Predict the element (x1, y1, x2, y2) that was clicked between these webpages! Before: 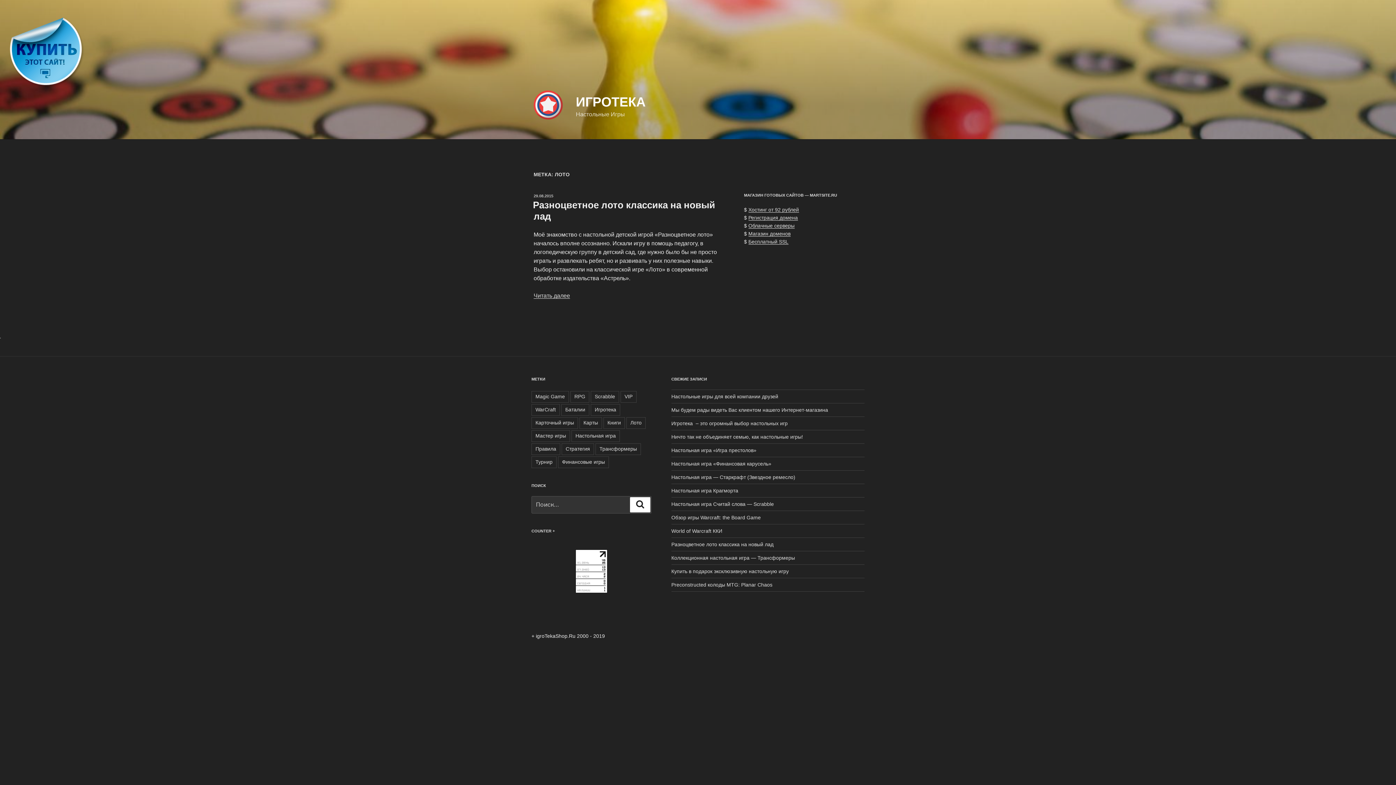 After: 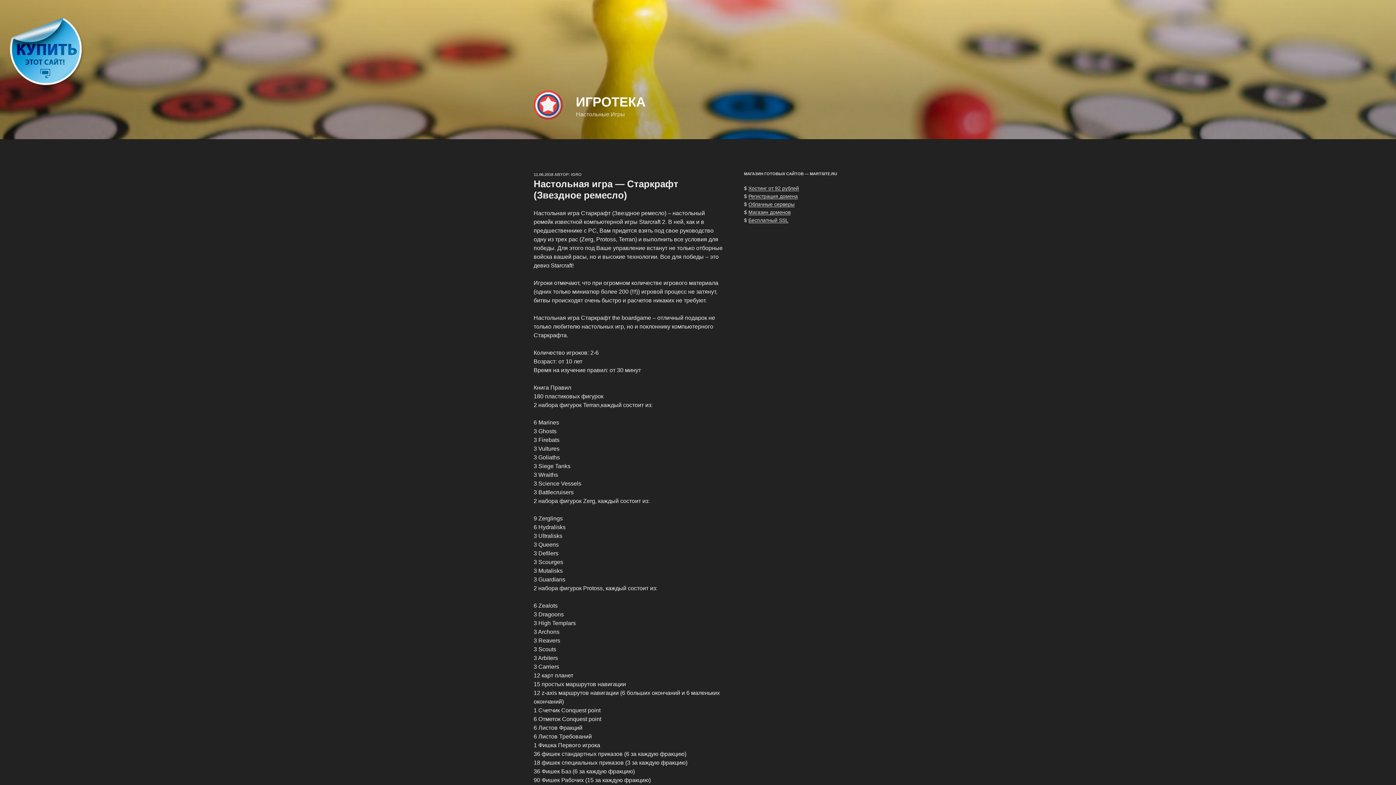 Action: bbox: (671, 474, 795, 480) label: Настольная игра — Старкрафт (Звездное ремесло)